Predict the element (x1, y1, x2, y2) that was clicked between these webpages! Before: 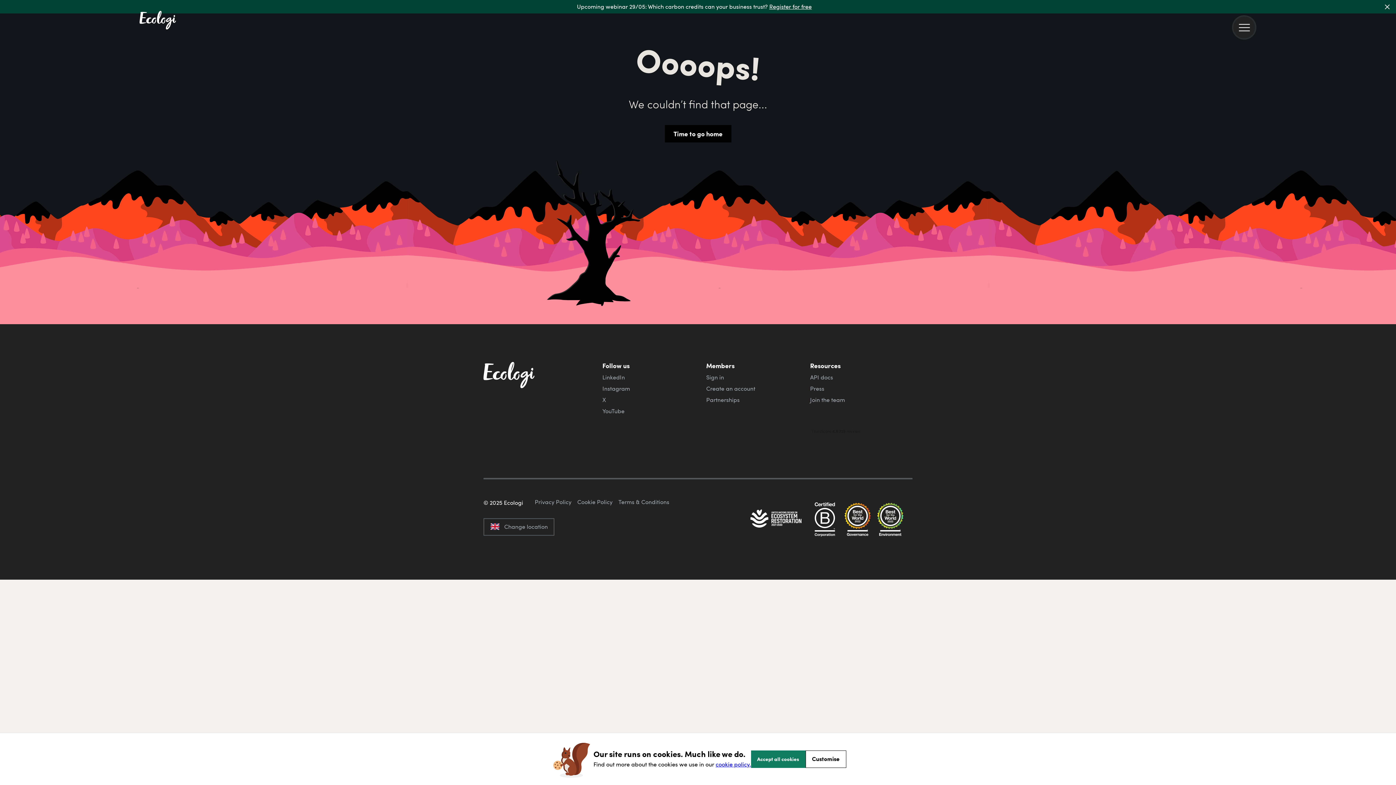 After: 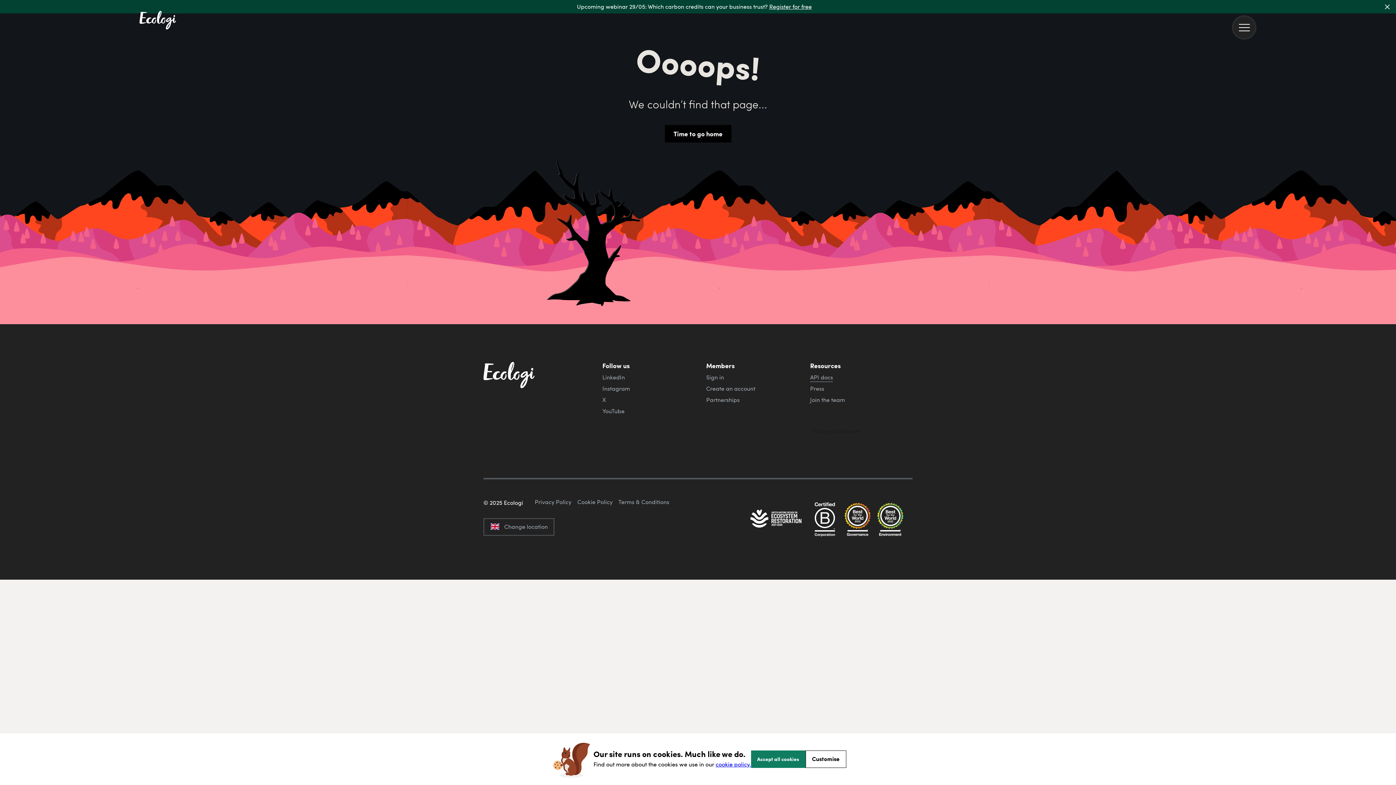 Action: bbox: (810, 373, 833, 382) label: API docs